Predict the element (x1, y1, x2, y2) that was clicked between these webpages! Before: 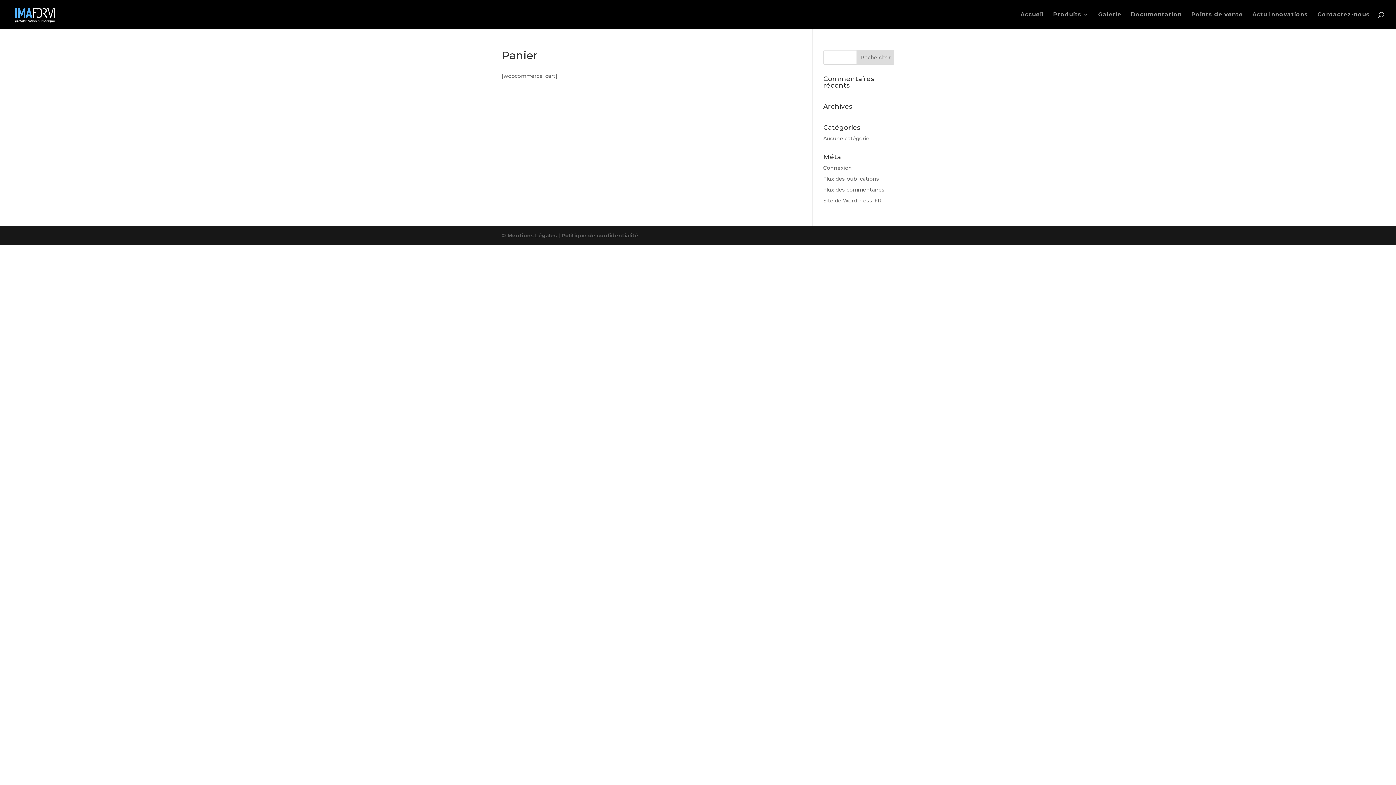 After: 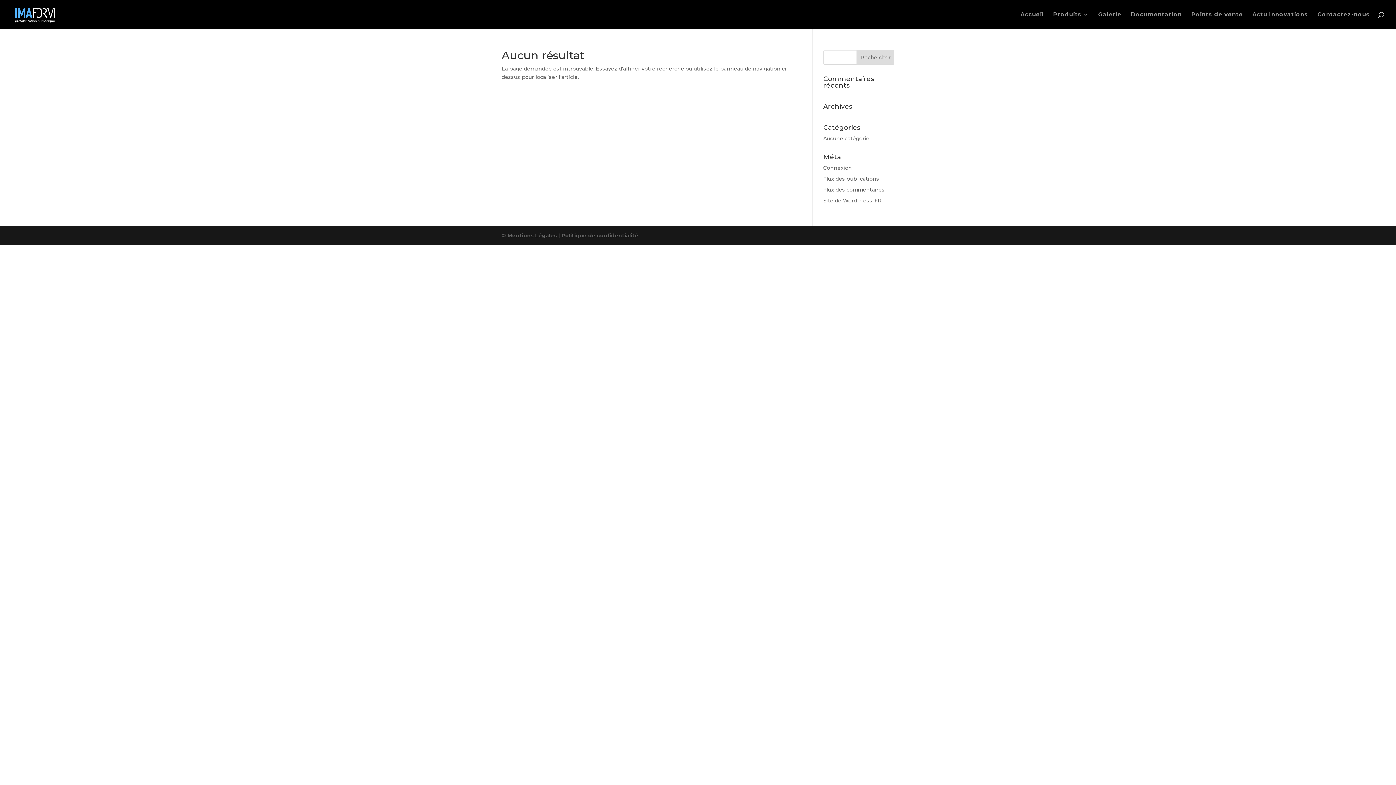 Action: label: Mentions Légales bbox: (507, 232, 557, 238)